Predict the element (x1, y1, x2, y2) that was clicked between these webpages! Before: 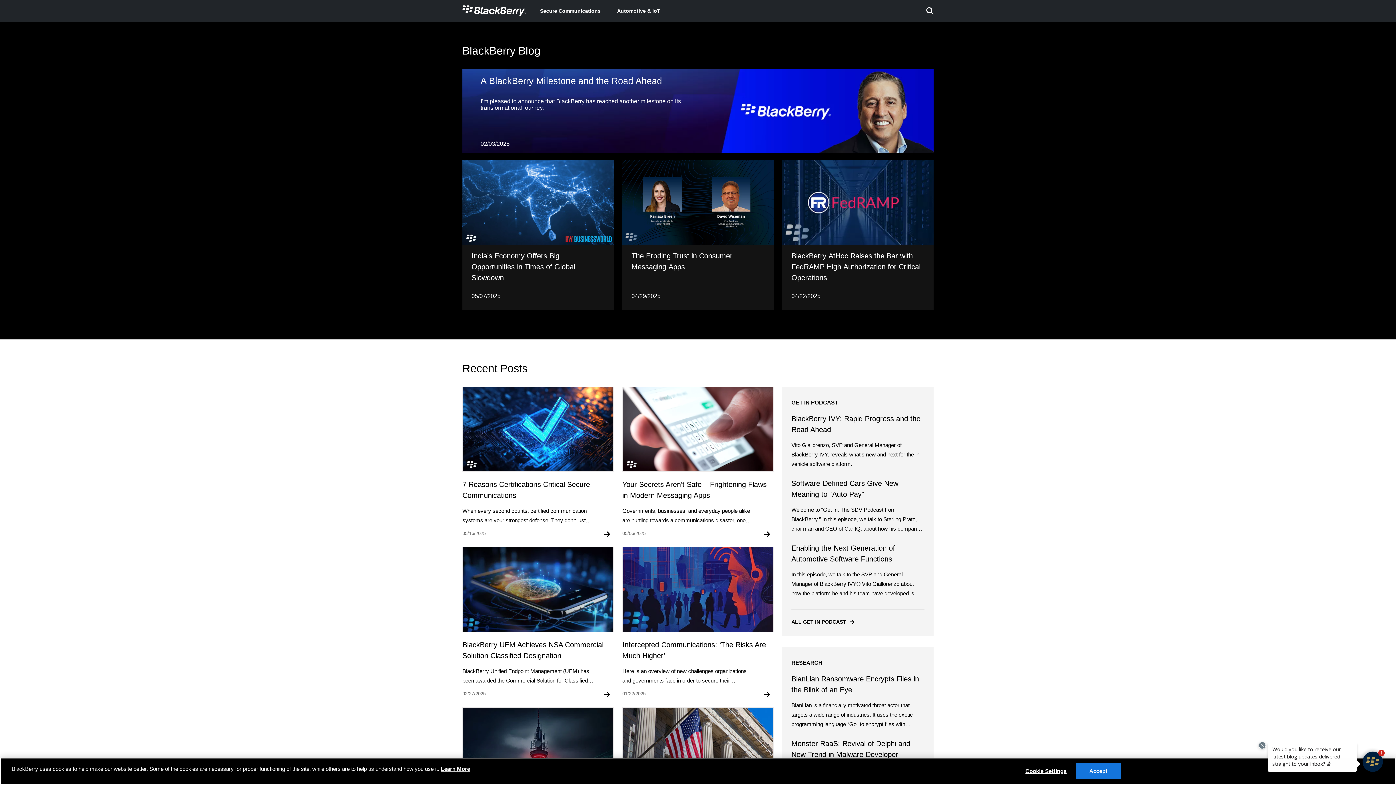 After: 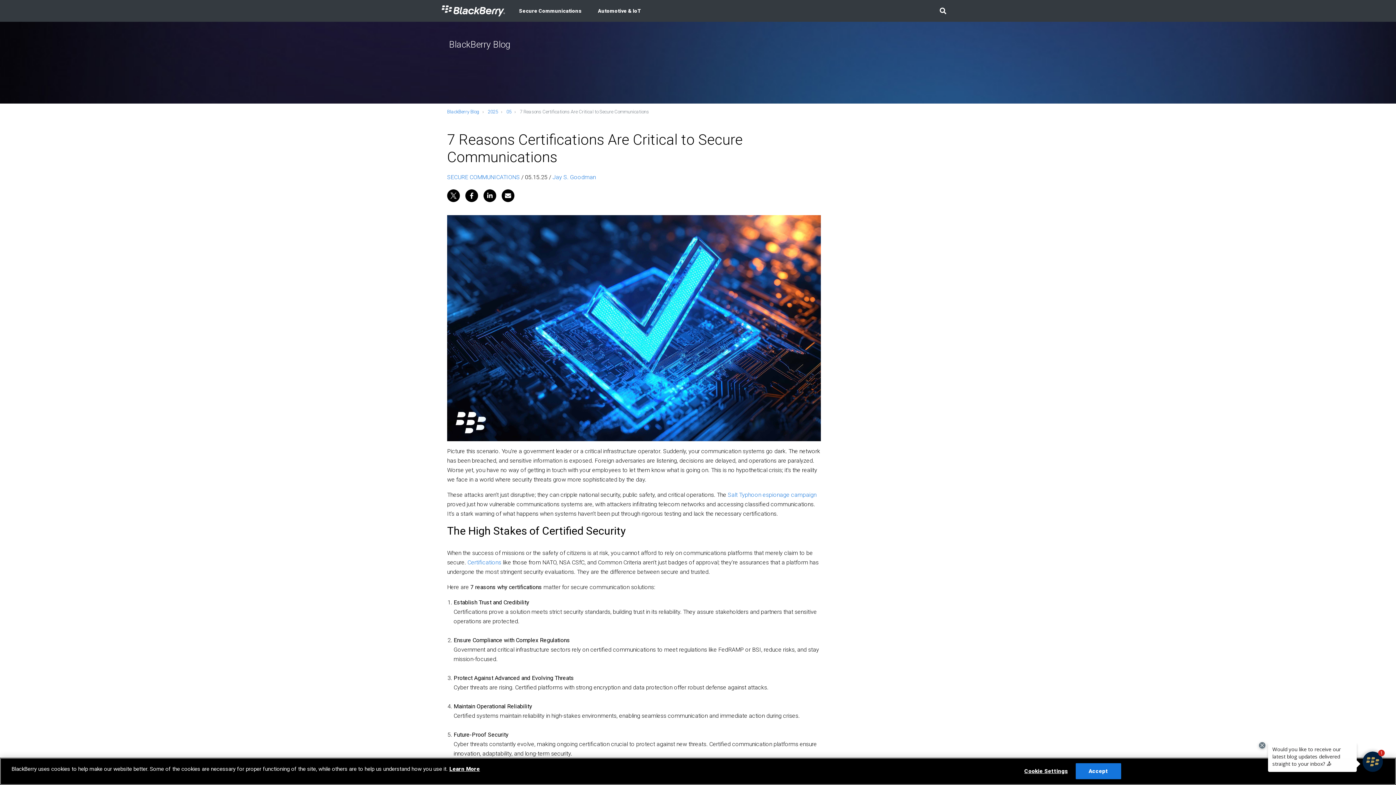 Action: bbox: (462, 386, 613, 538) label: 7 Reasons Certifications Critical Secure Communications

When every second counts, certified communication systems are your strongest defense. They don’t just prove security; they assure it, shielding vital operations from threats and failures.

05/16/2025